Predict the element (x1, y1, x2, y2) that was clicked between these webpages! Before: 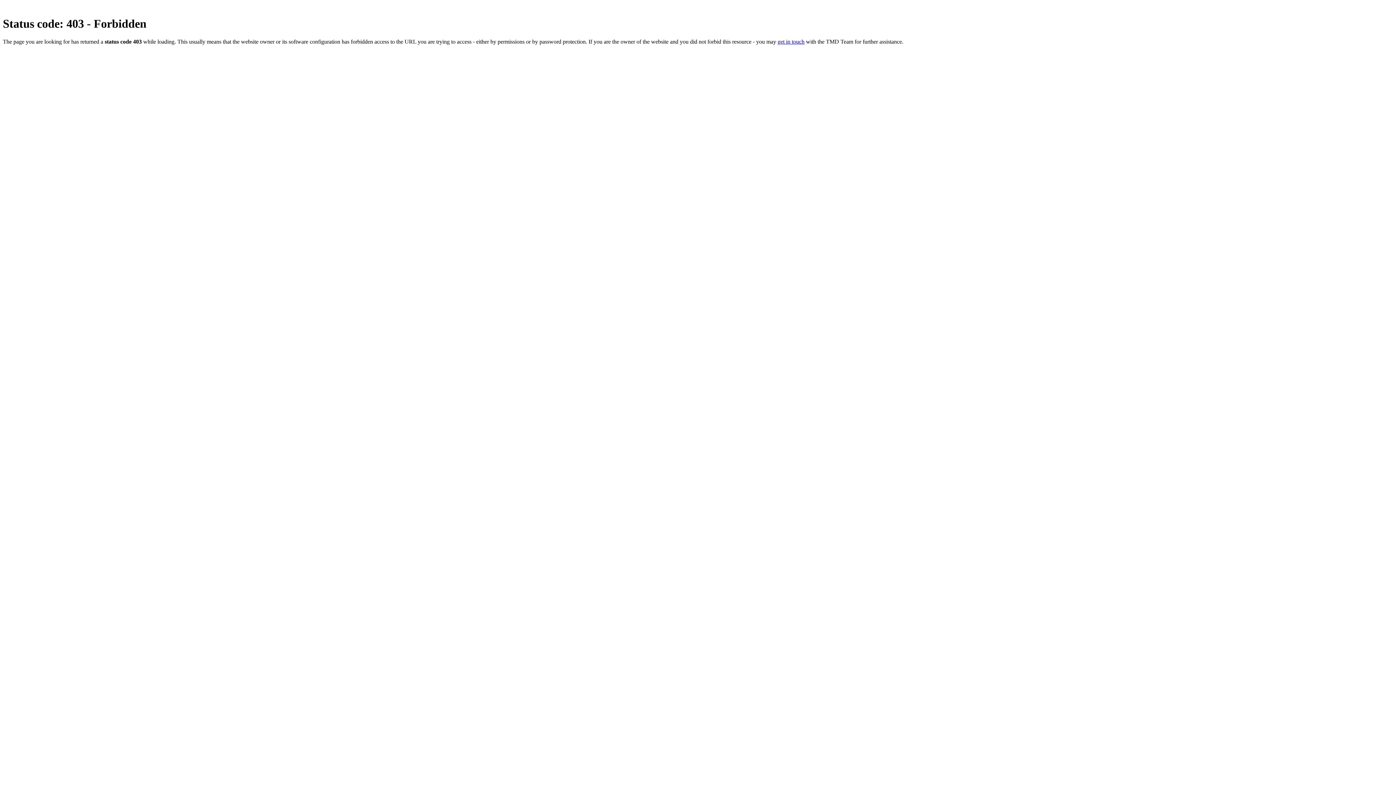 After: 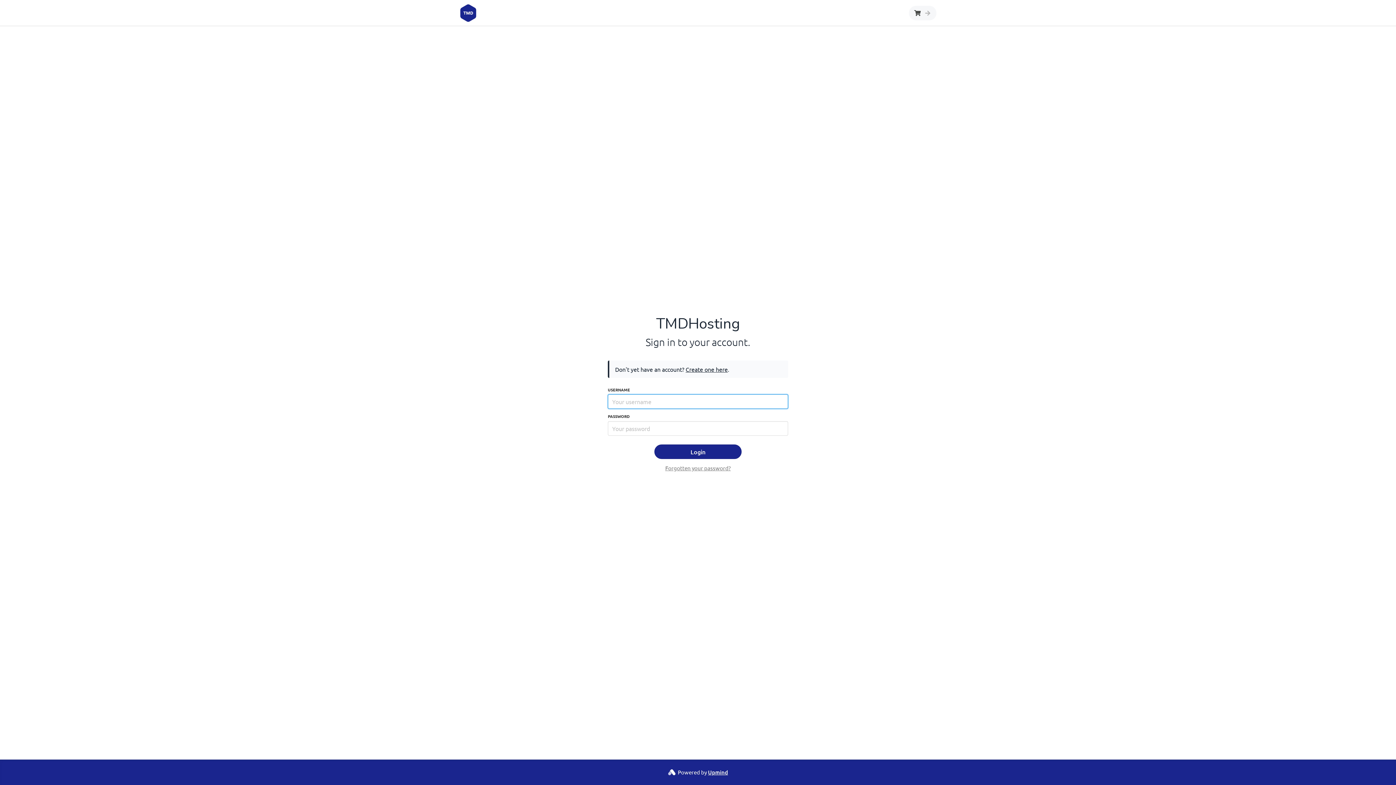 Action: bbox: (777, 38, 804, 44) label: get in touch